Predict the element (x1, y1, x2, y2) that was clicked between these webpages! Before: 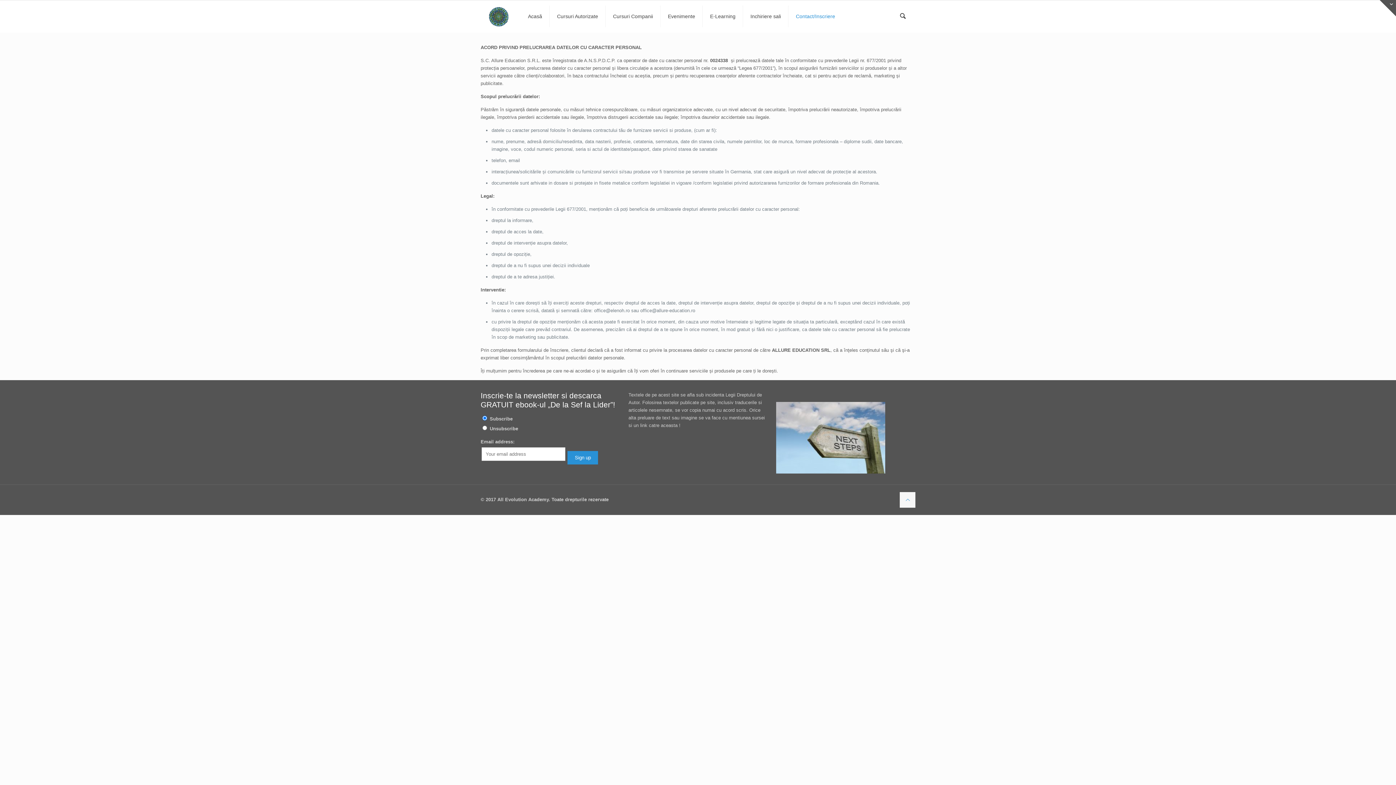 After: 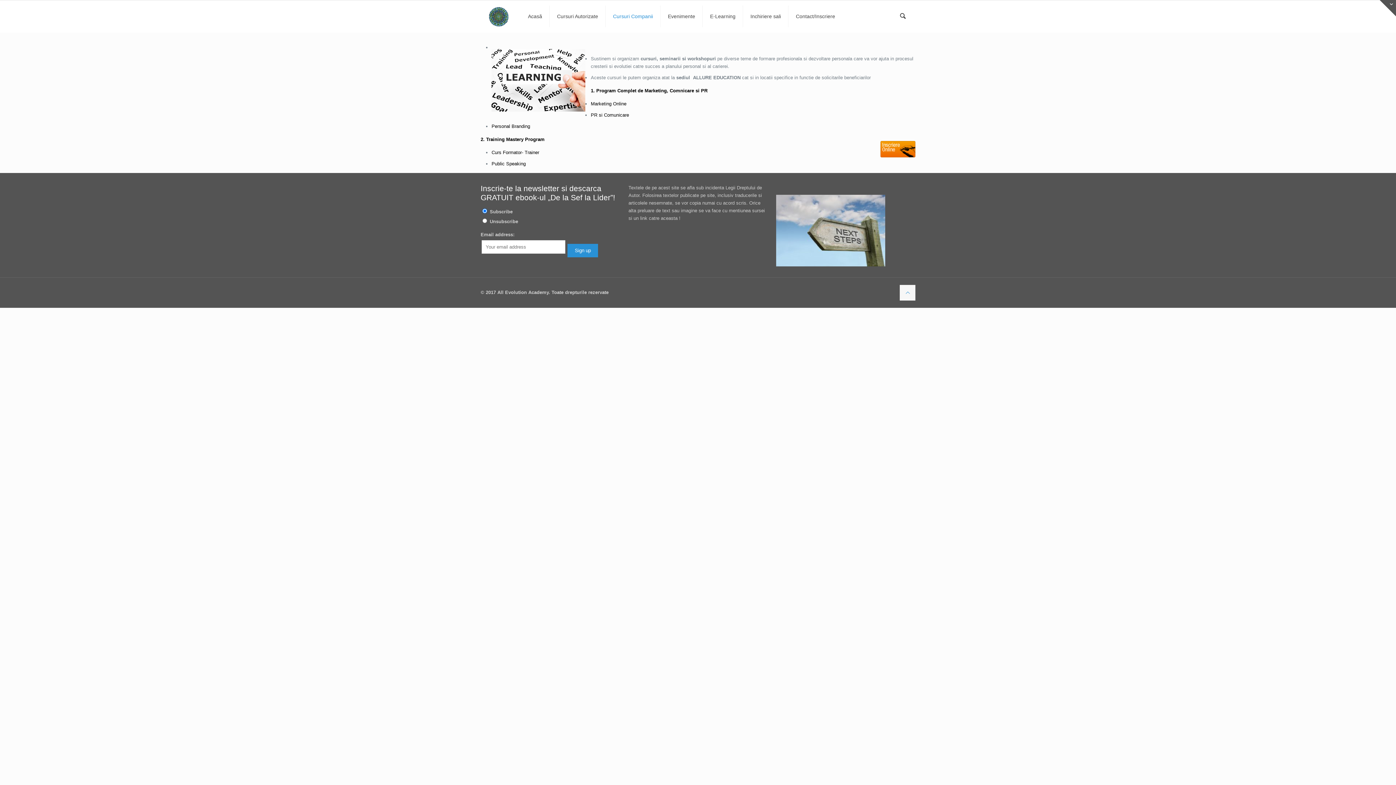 Action: label: Cursuri Companii bbox: (605, 0, 660, 32)